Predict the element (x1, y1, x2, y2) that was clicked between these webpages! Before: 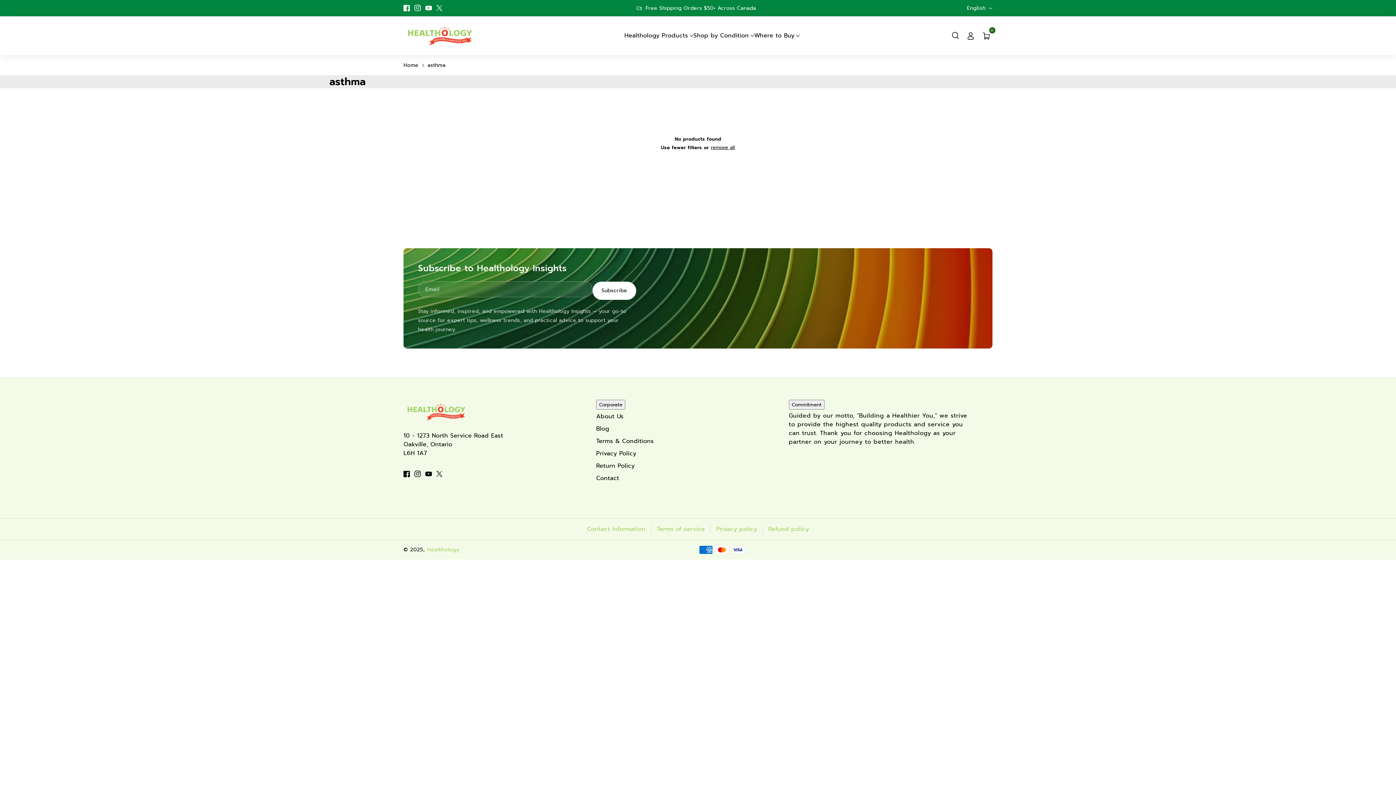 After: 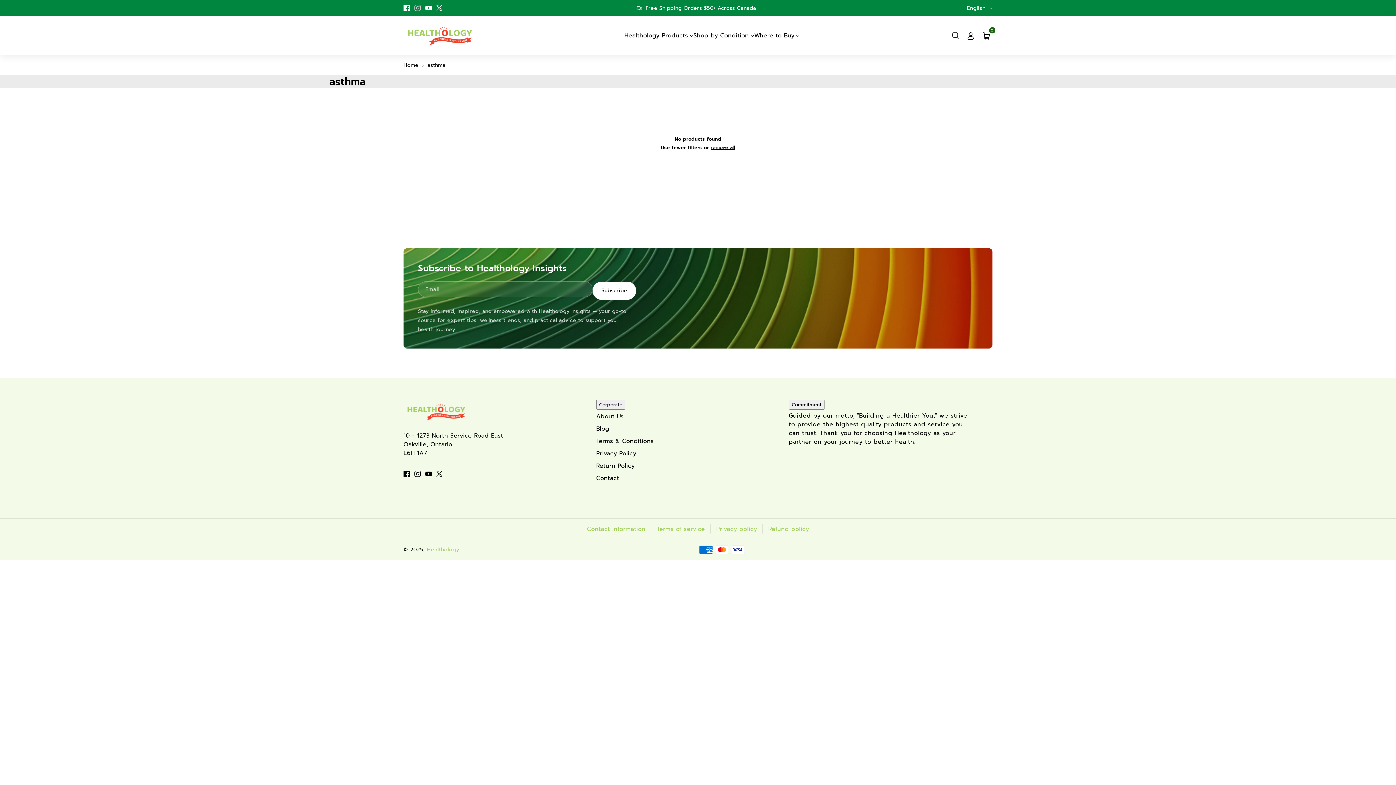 Action: label: Instagram bbox: (414, 2, 425, 13)